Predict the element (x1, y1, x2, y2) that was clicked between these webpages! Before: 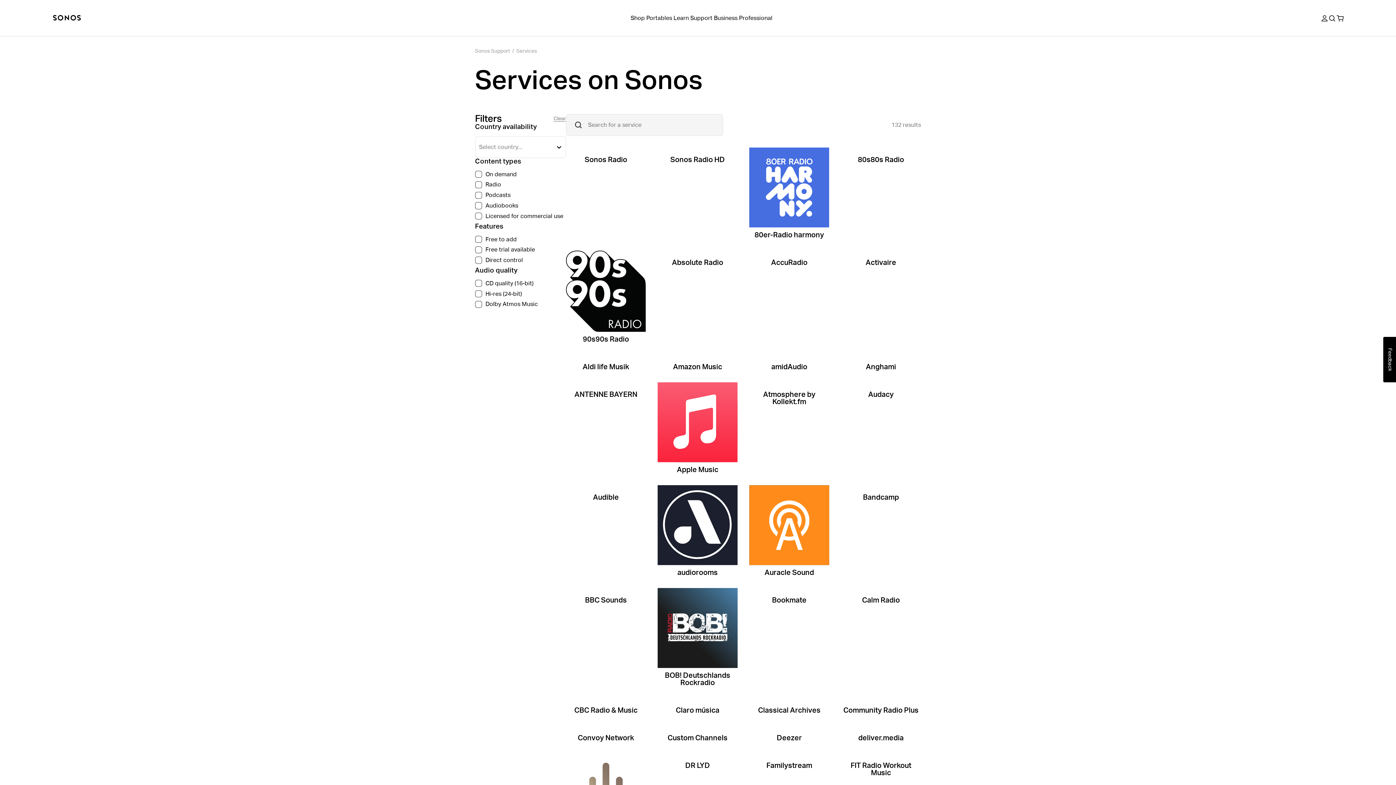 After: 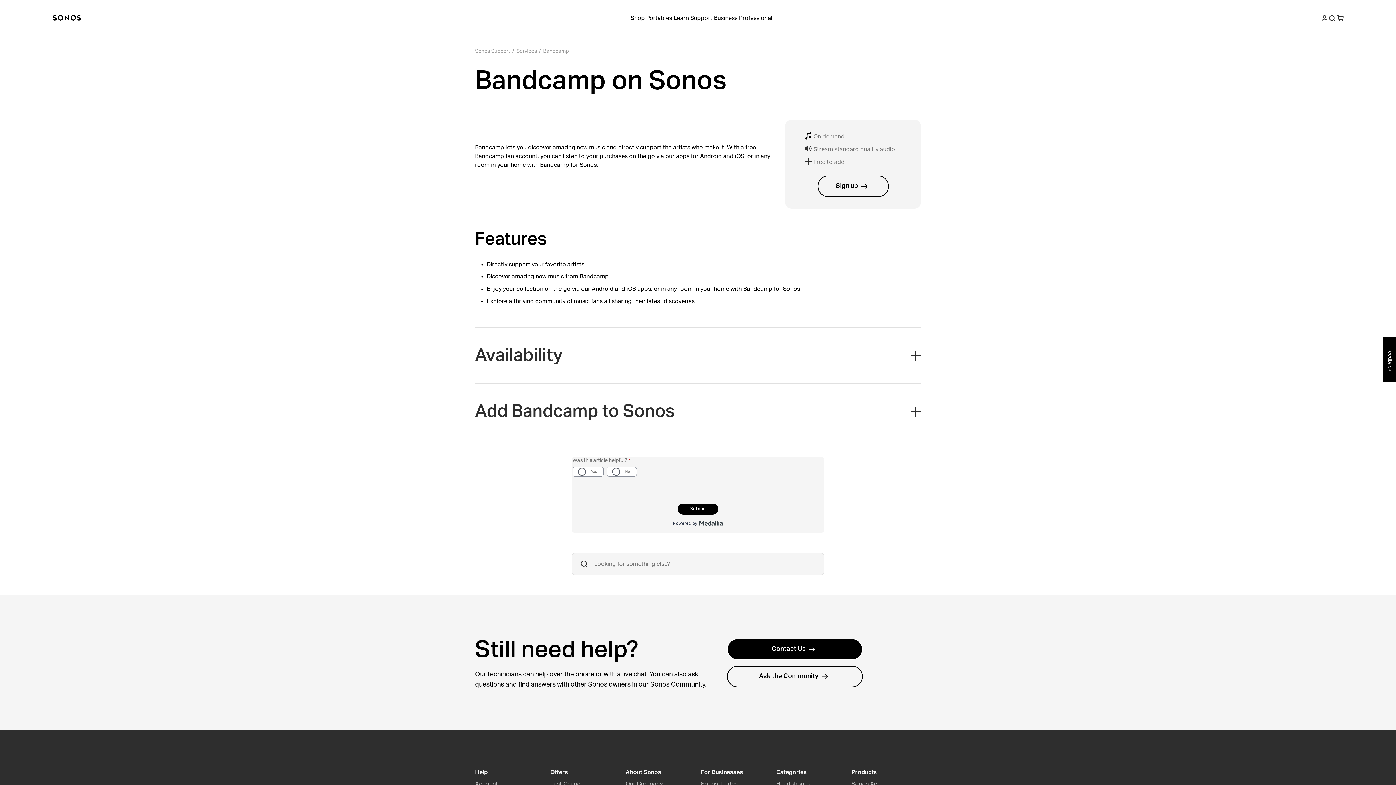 Action: label: Bandcamp bbox: (841, 485, 921, 501)